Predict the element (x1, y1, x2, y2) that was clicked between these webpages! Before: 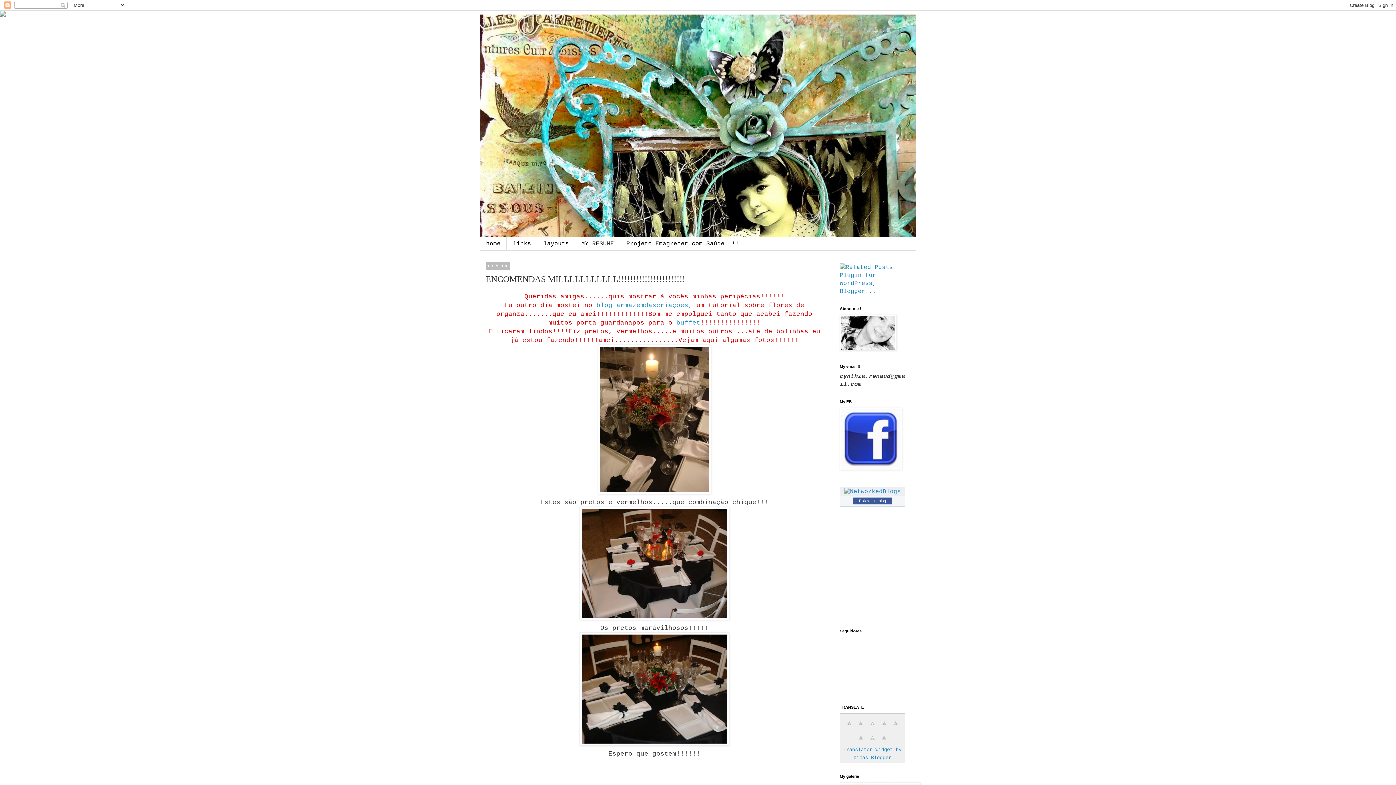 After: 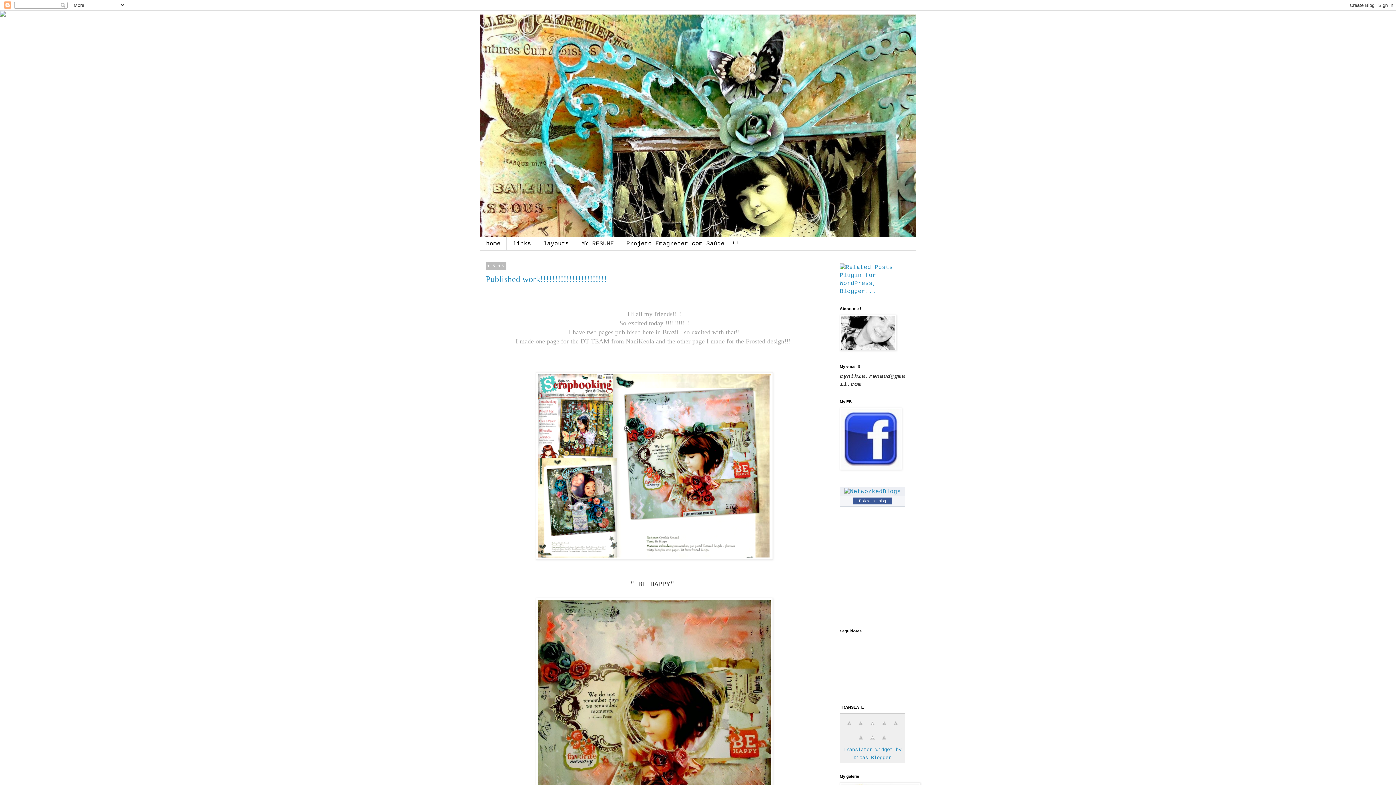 Action: bbox: (480, 14, 916, 237)